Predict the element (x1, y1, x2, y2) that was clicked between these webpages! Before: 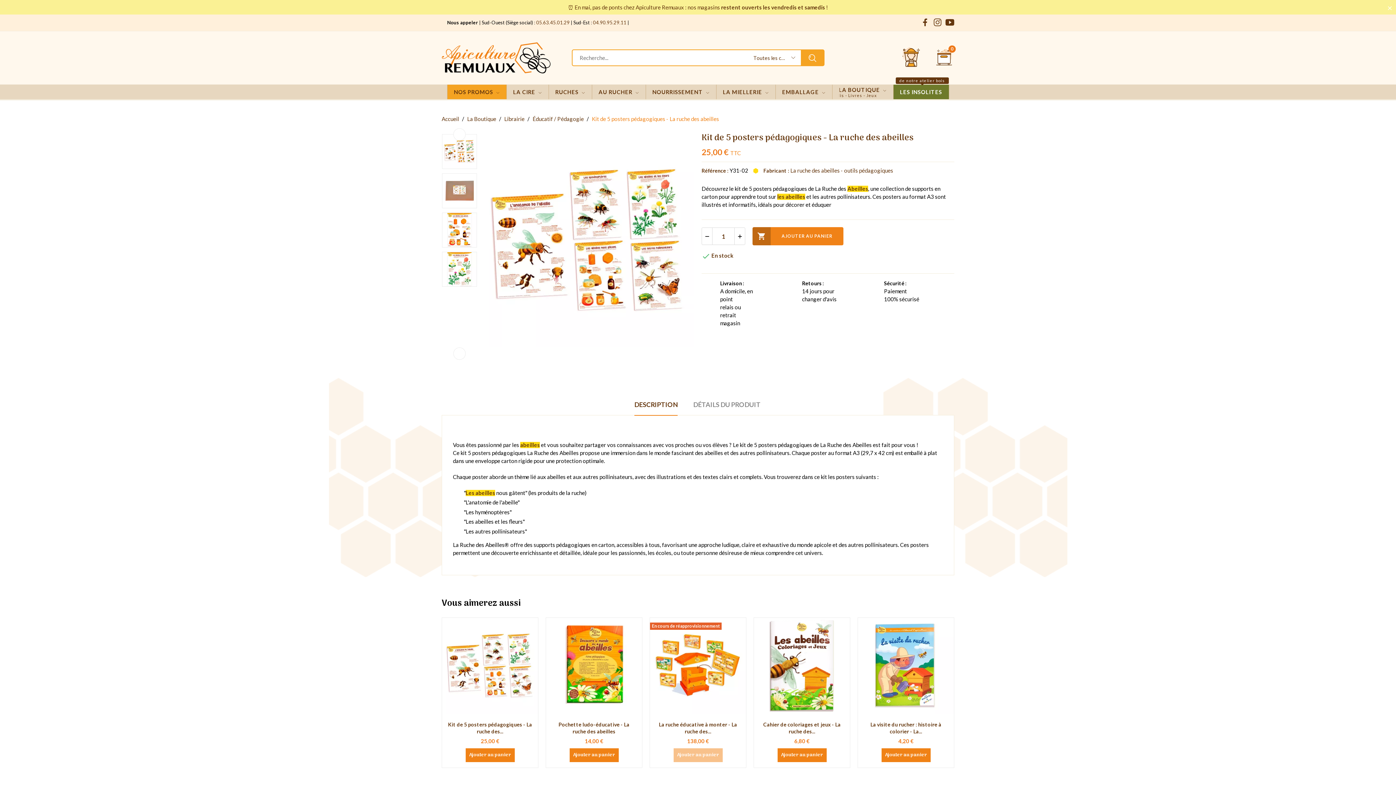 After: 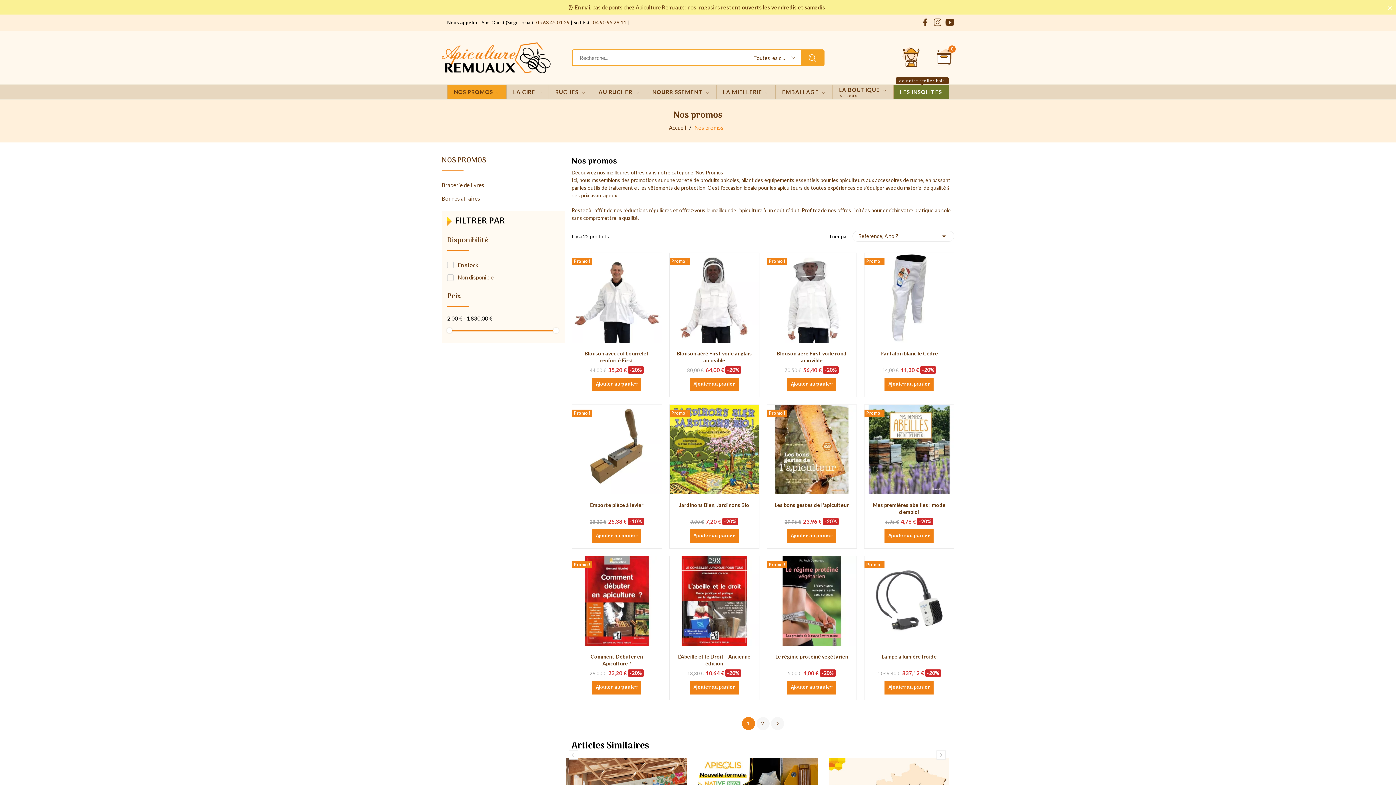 Action: label: NOS PROMOS  bbox: (454, 88, 499, 95)